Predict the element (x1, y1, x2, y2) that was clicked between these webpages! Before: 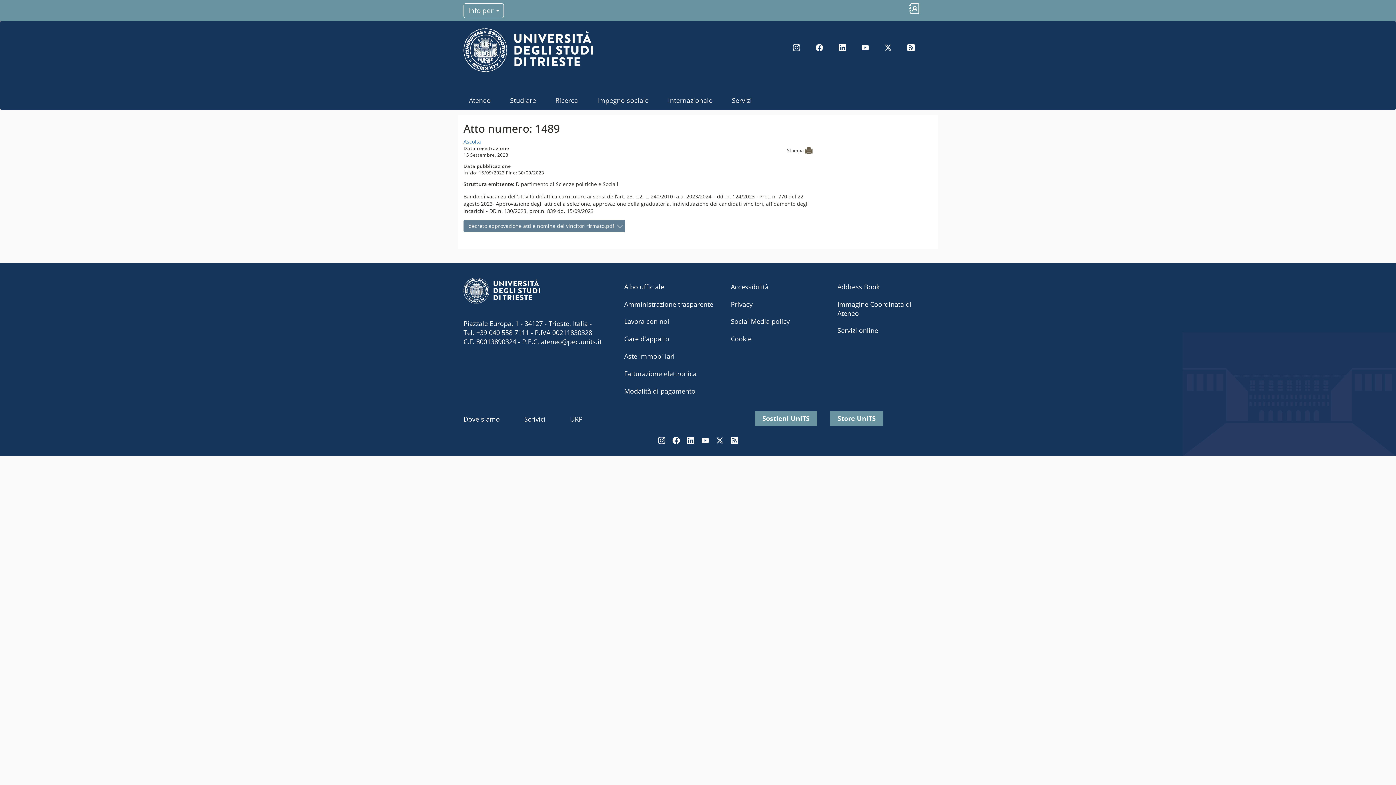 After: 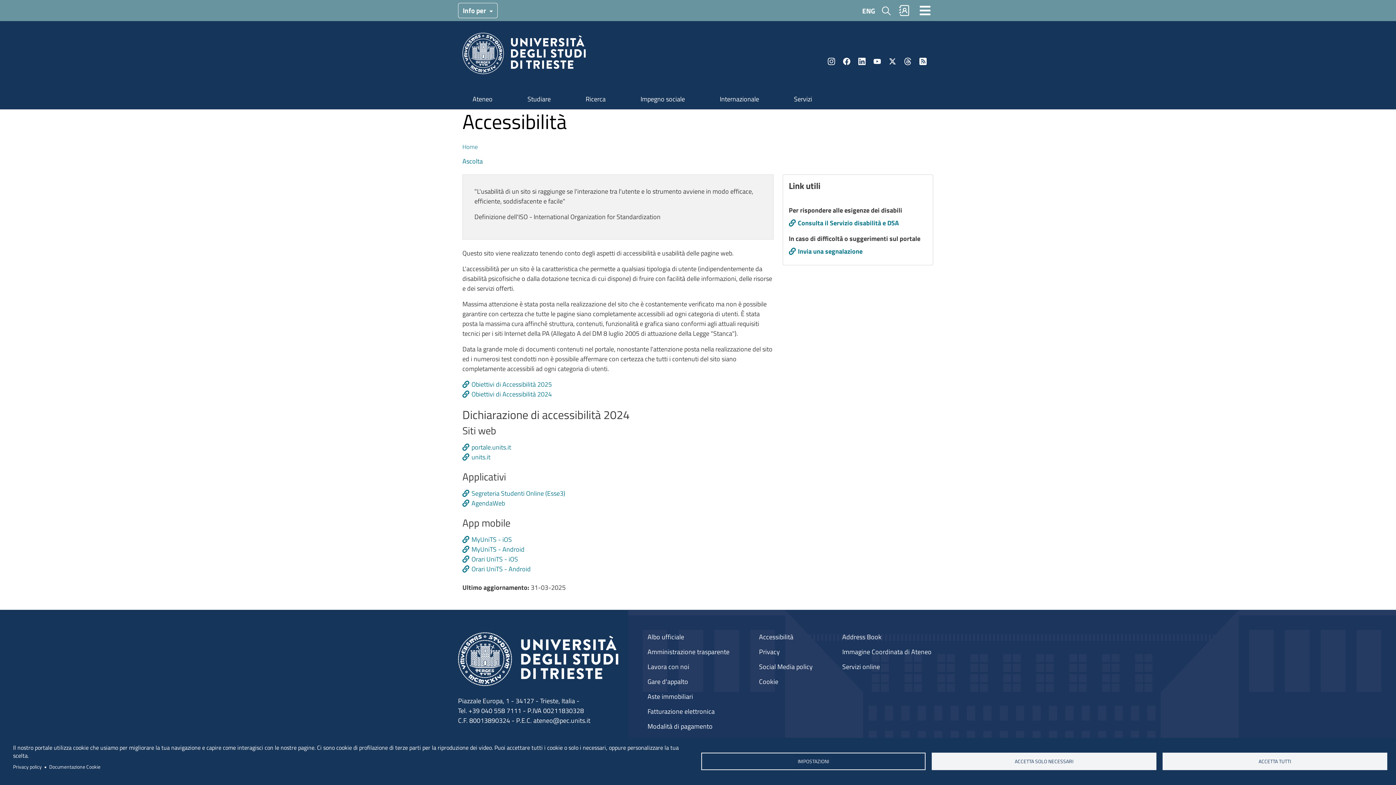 Action: label: Accessibilità bbox: (727, 278, 828, 295)